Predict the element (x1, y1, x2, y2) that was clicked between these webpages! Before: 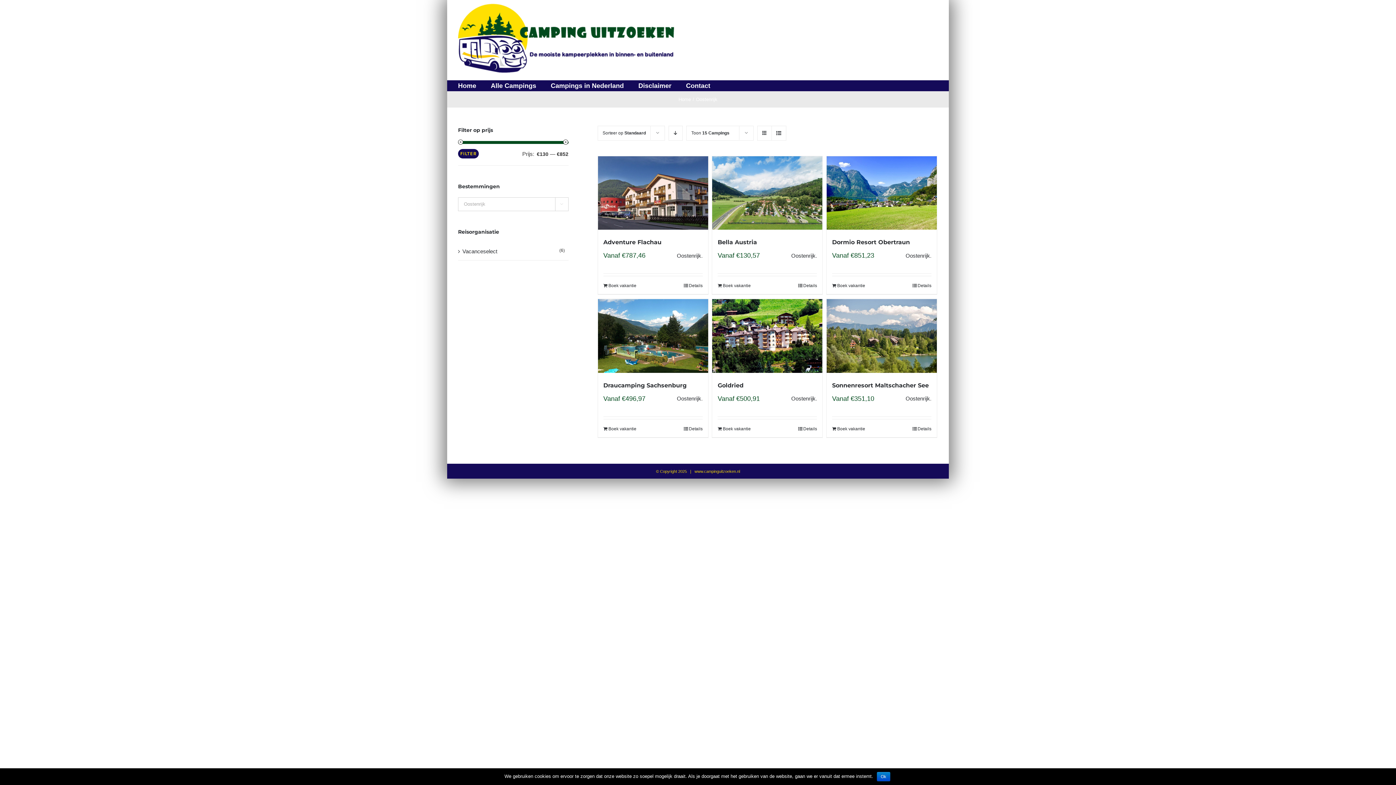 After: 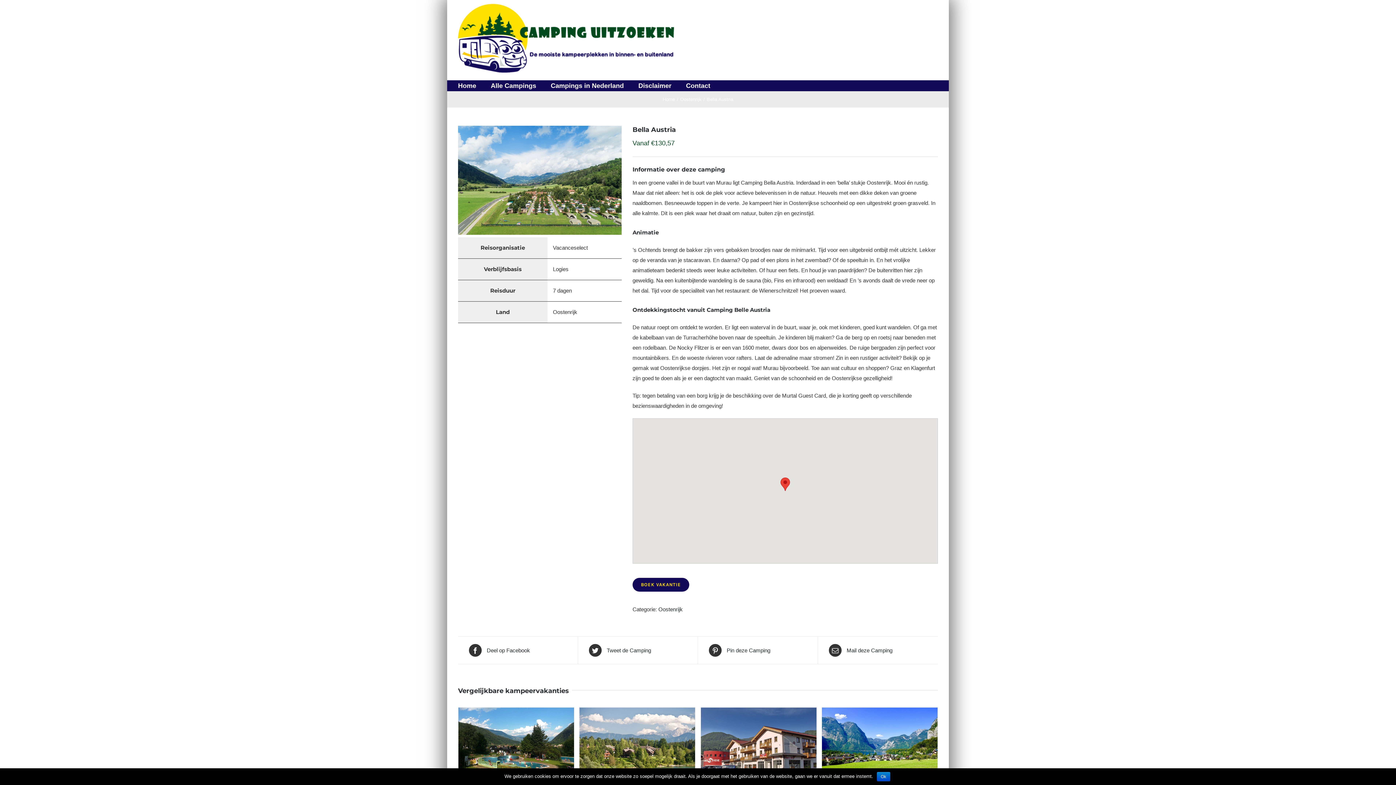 Action: bbox: (712, 156, 822, 229) label: Bella Austria